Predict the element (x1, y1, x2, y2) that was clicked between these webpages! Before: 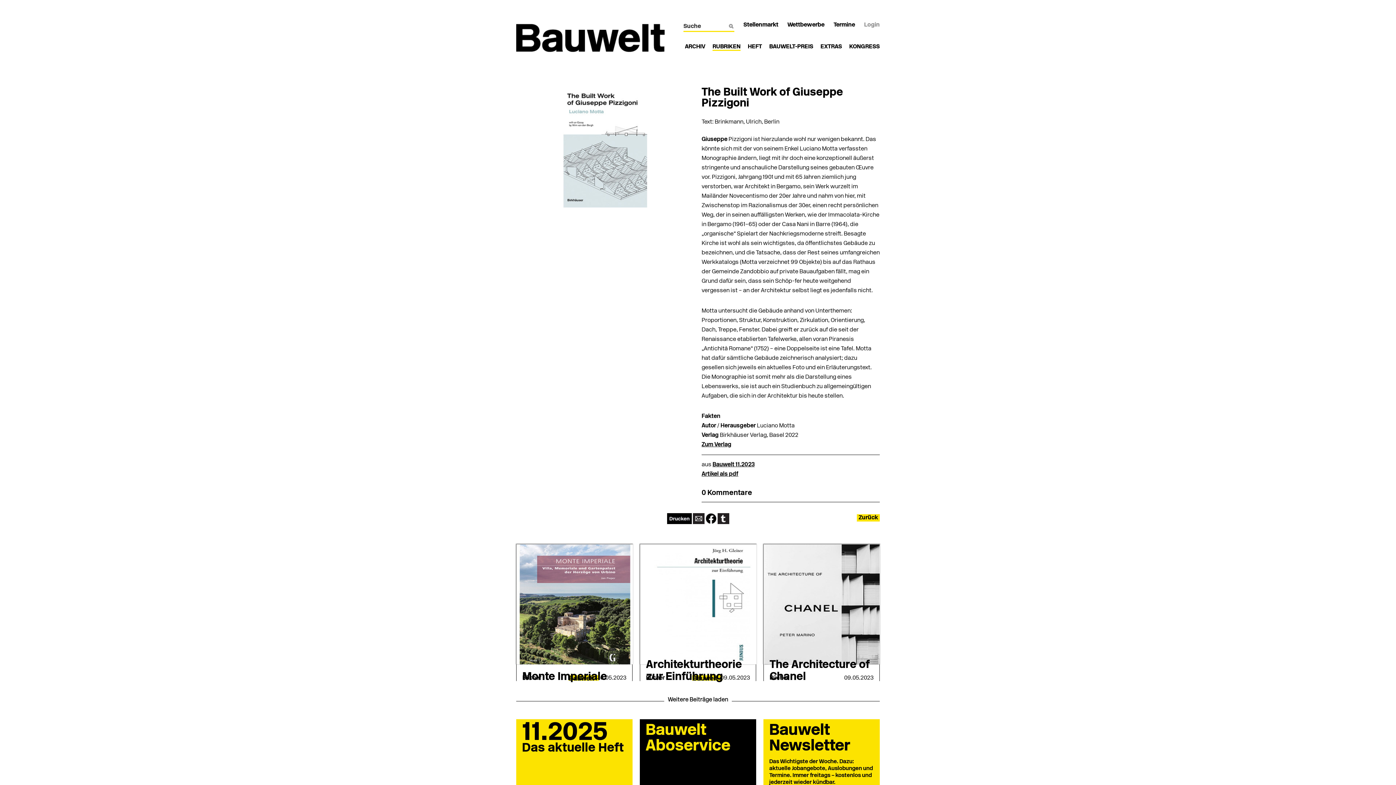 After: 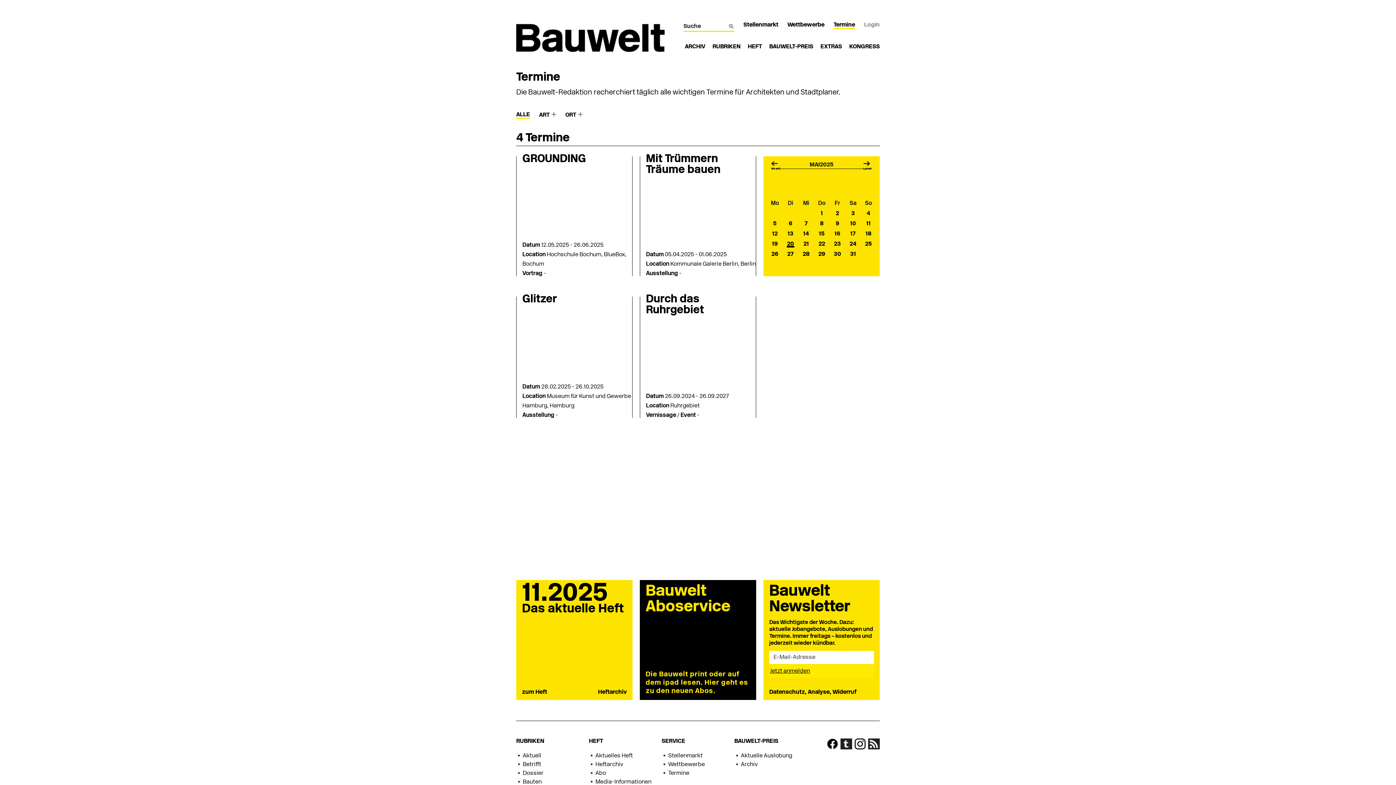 Action: label: Termine bbox: (833, 22, 855, 28)